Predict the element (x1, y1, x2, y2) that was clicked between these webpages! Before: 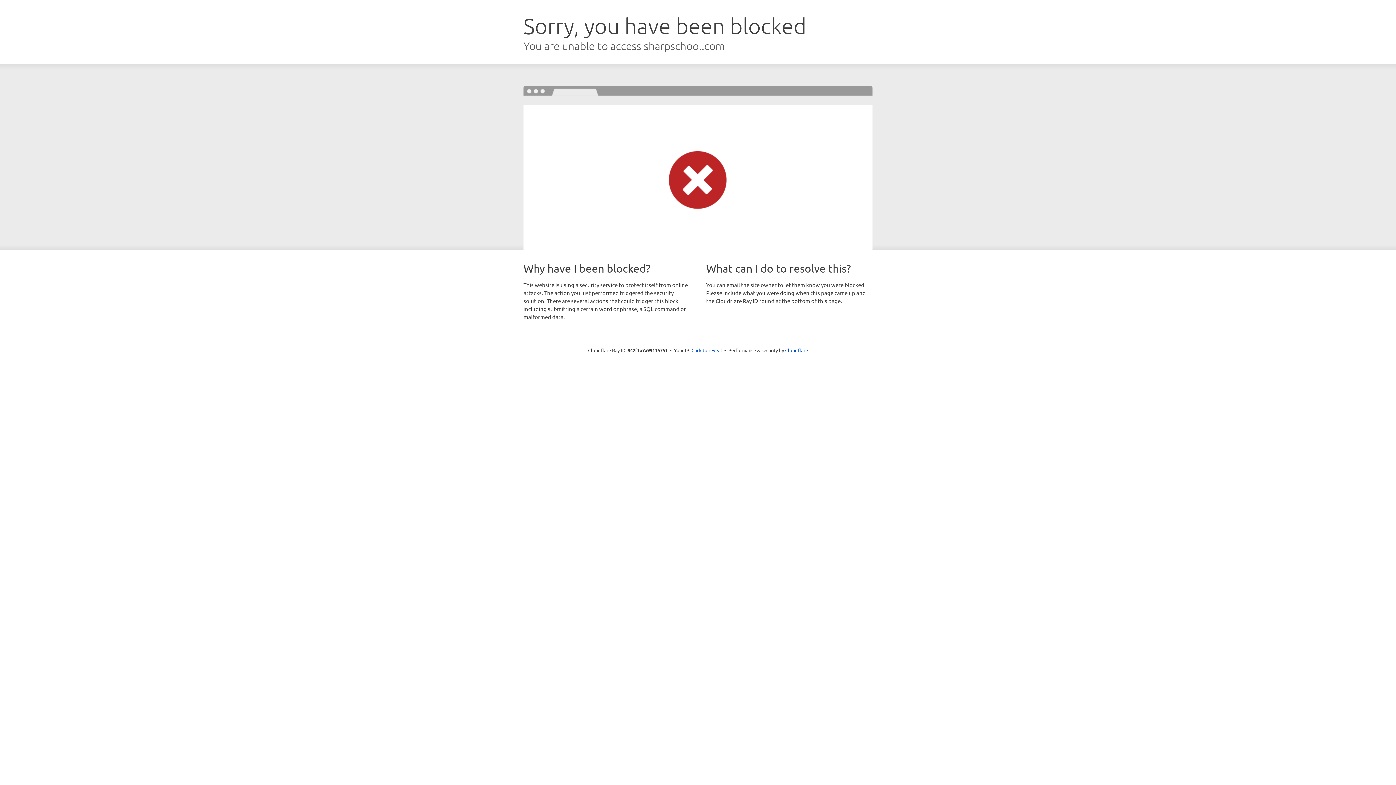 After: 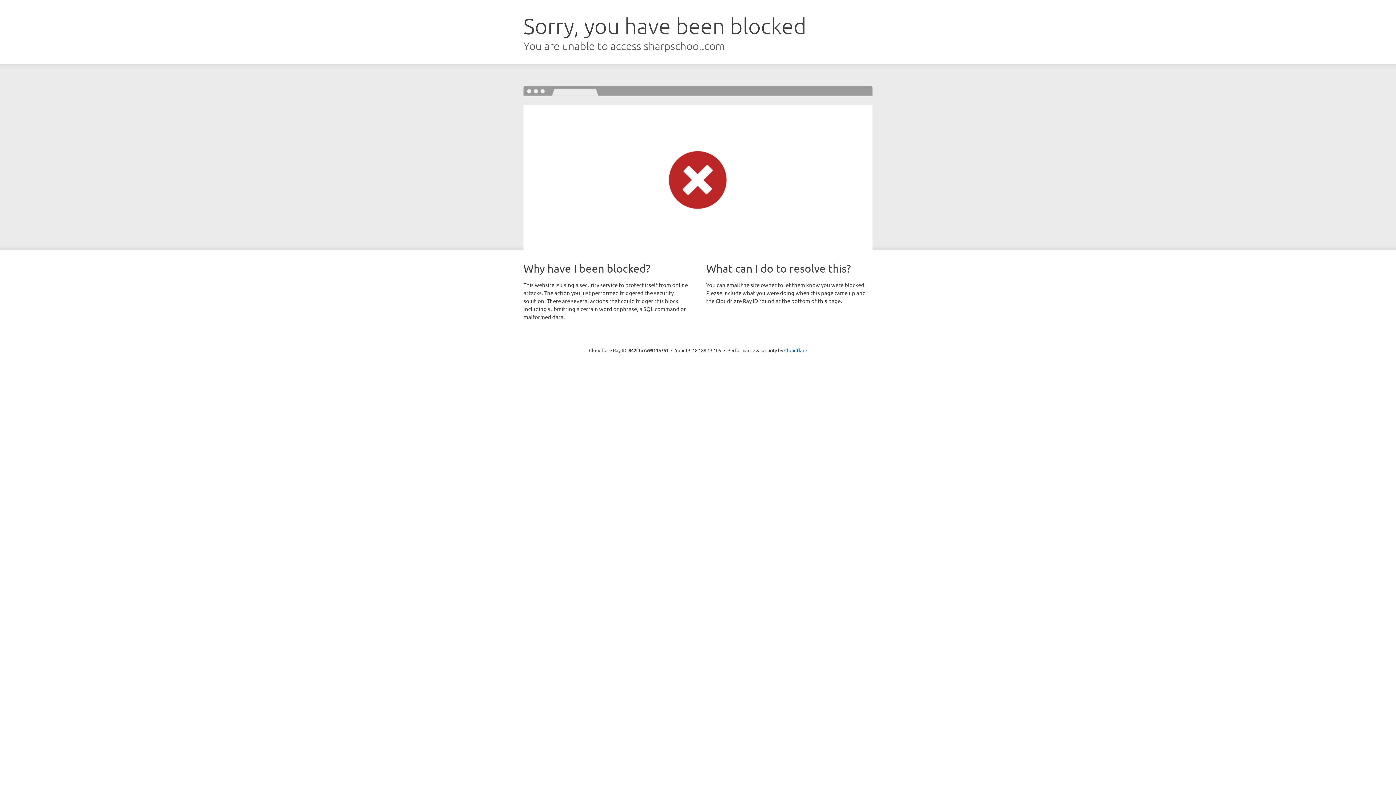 Action: bbox: (691, 346, 722, 353) label: Click to reveal